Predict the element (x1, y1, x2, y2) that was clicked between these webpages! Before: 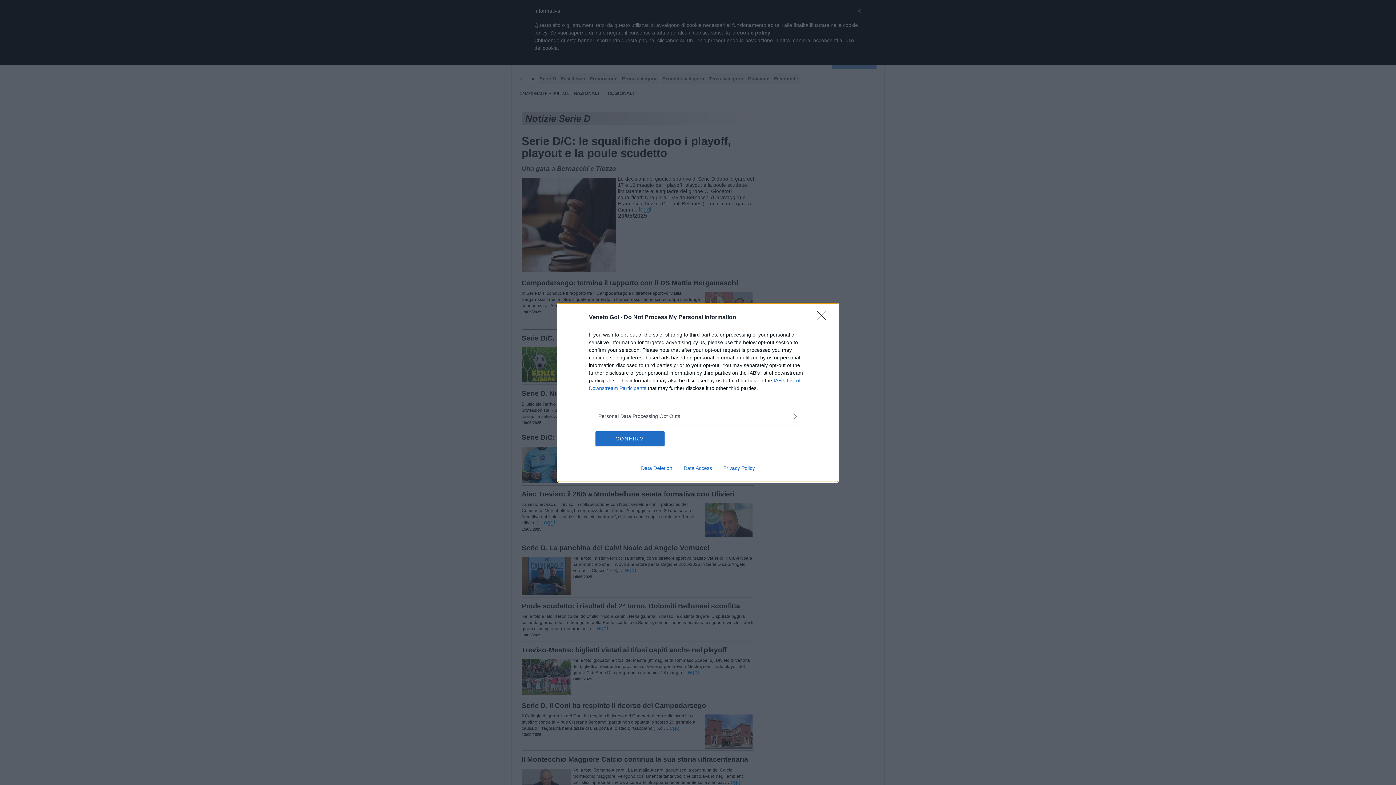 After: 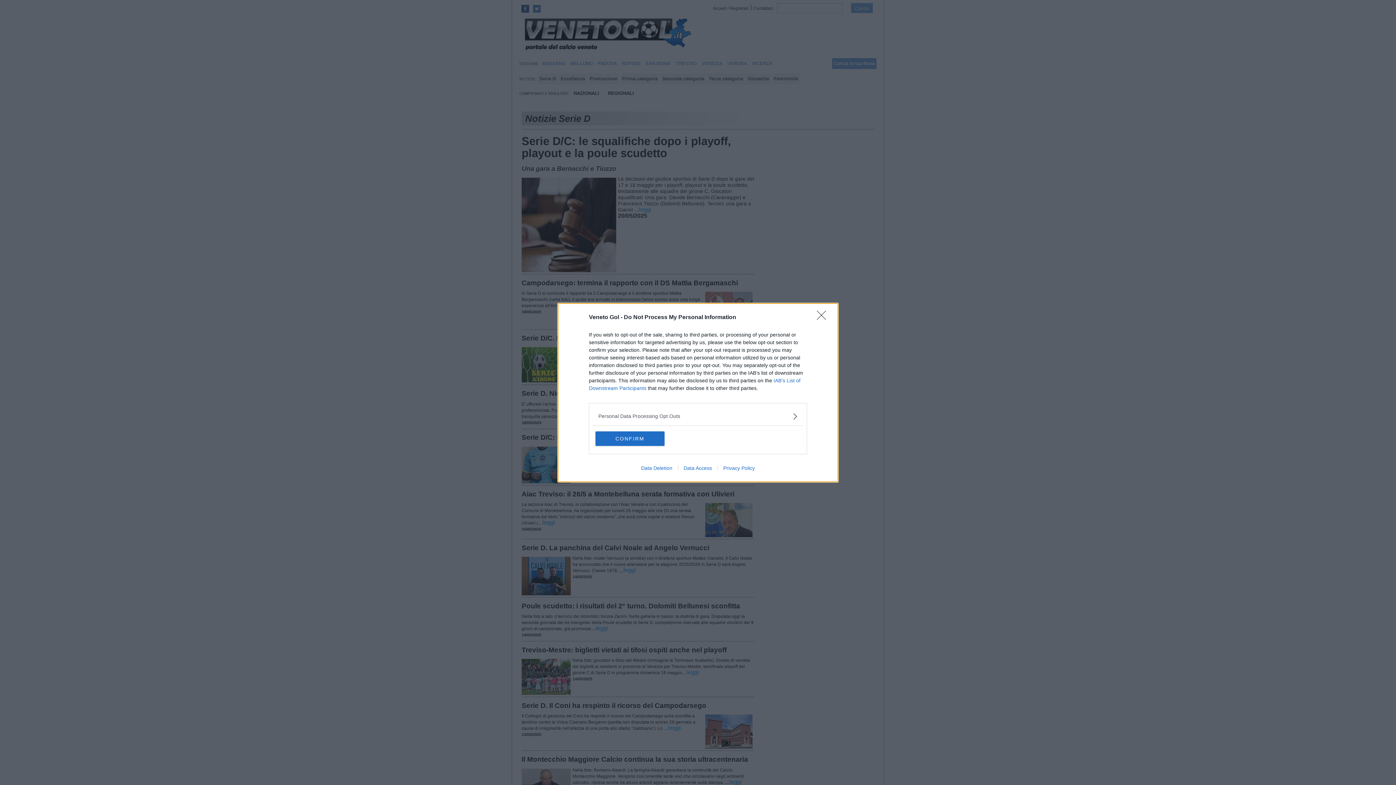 Action: bbox: (635, 465, 678, 471) label: Data Deletion